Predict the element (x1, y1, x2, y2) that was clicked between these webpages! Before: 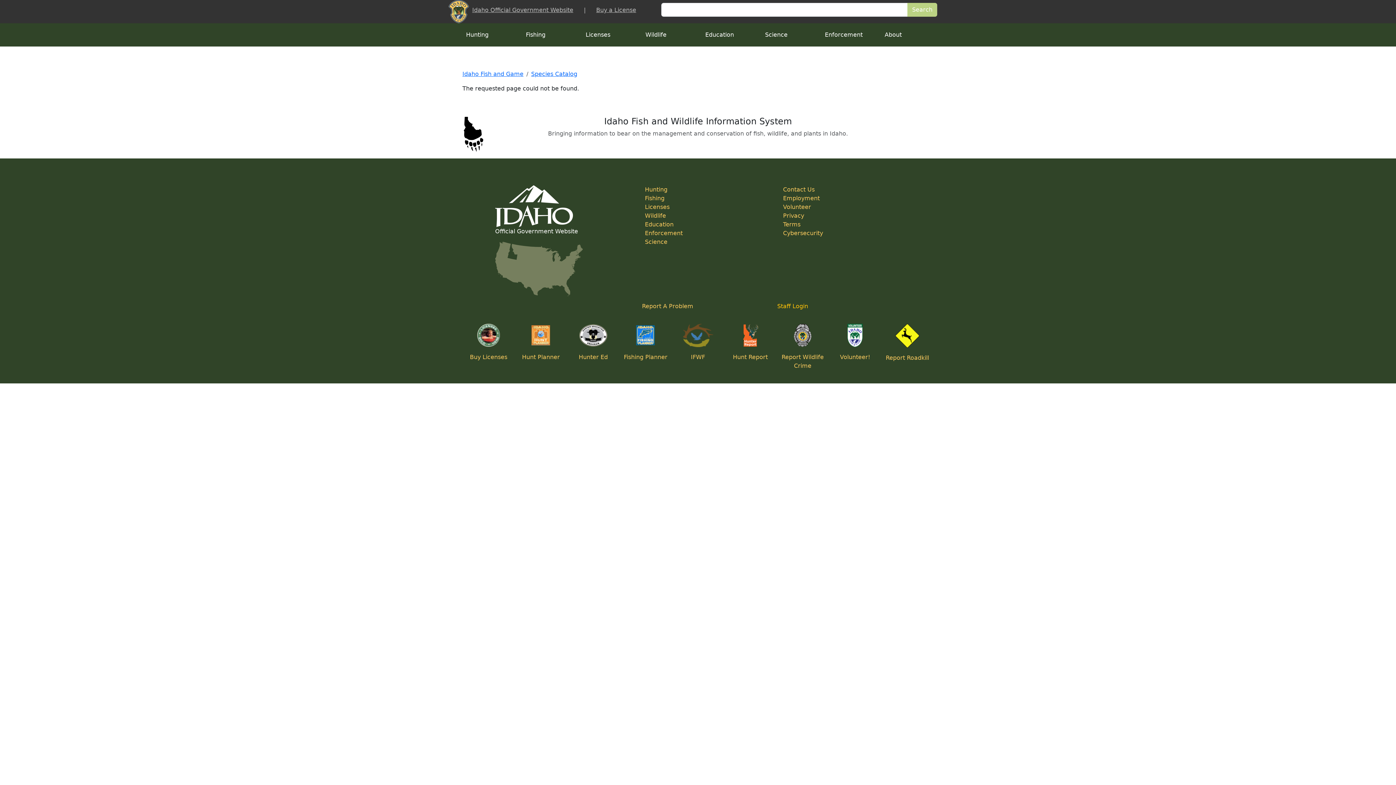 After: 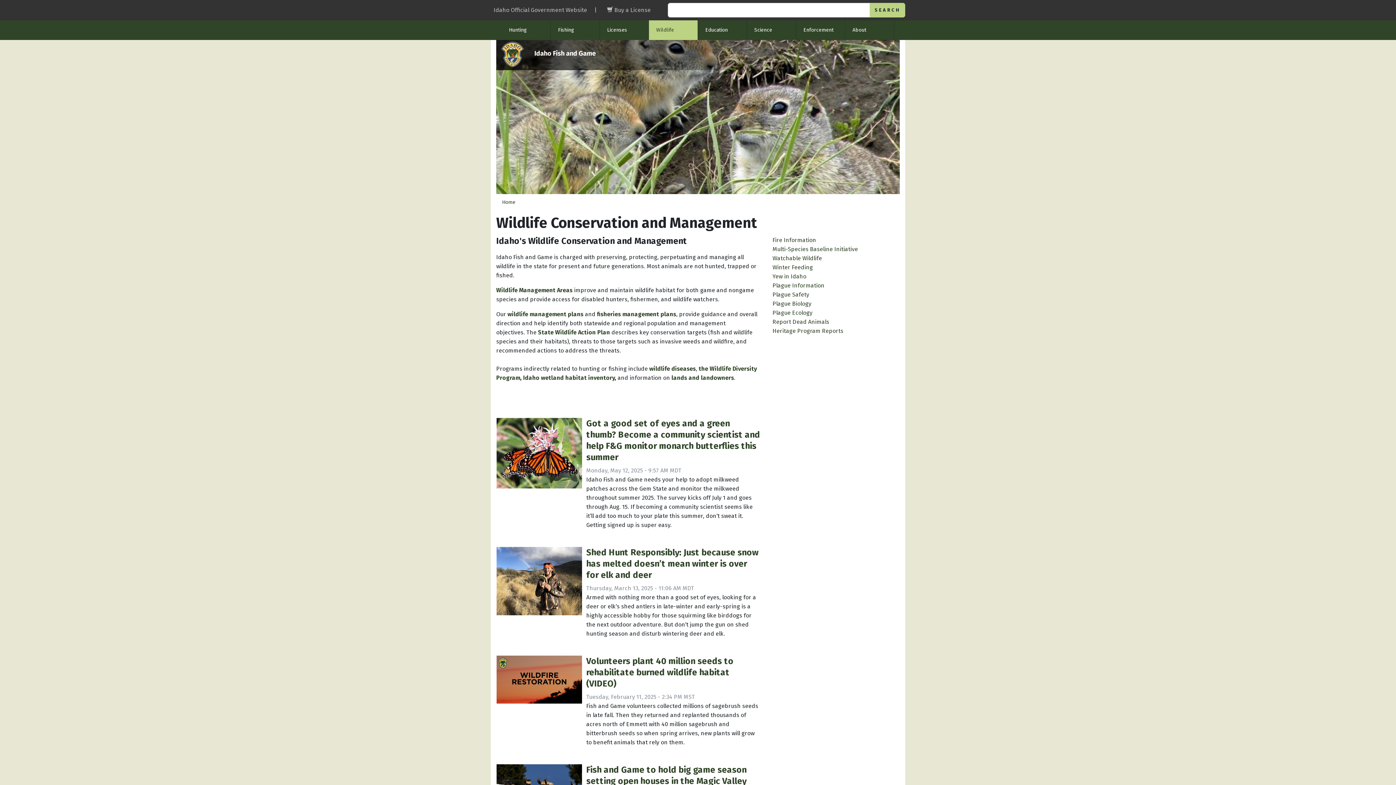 Action: label: Wildlife bbox: (645, 212, 666, 219)